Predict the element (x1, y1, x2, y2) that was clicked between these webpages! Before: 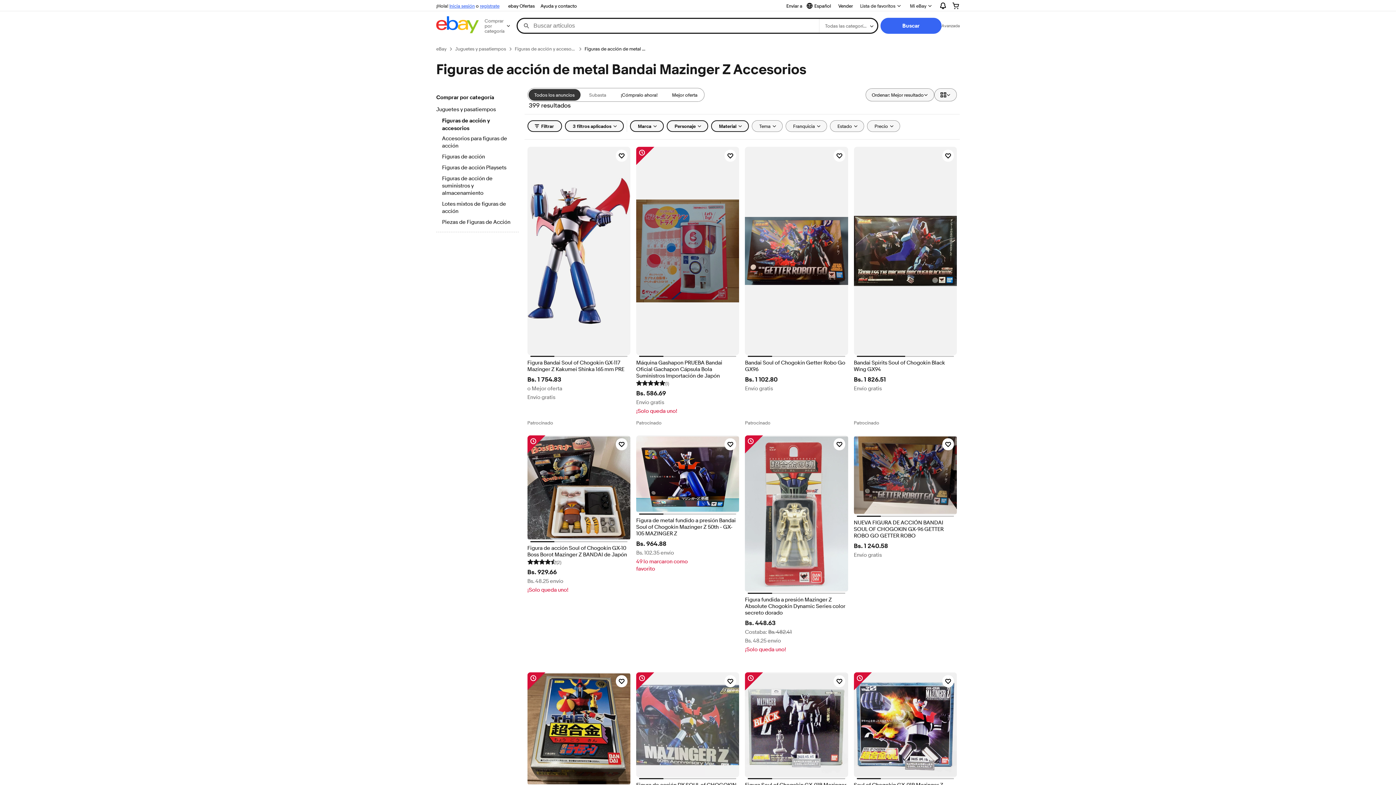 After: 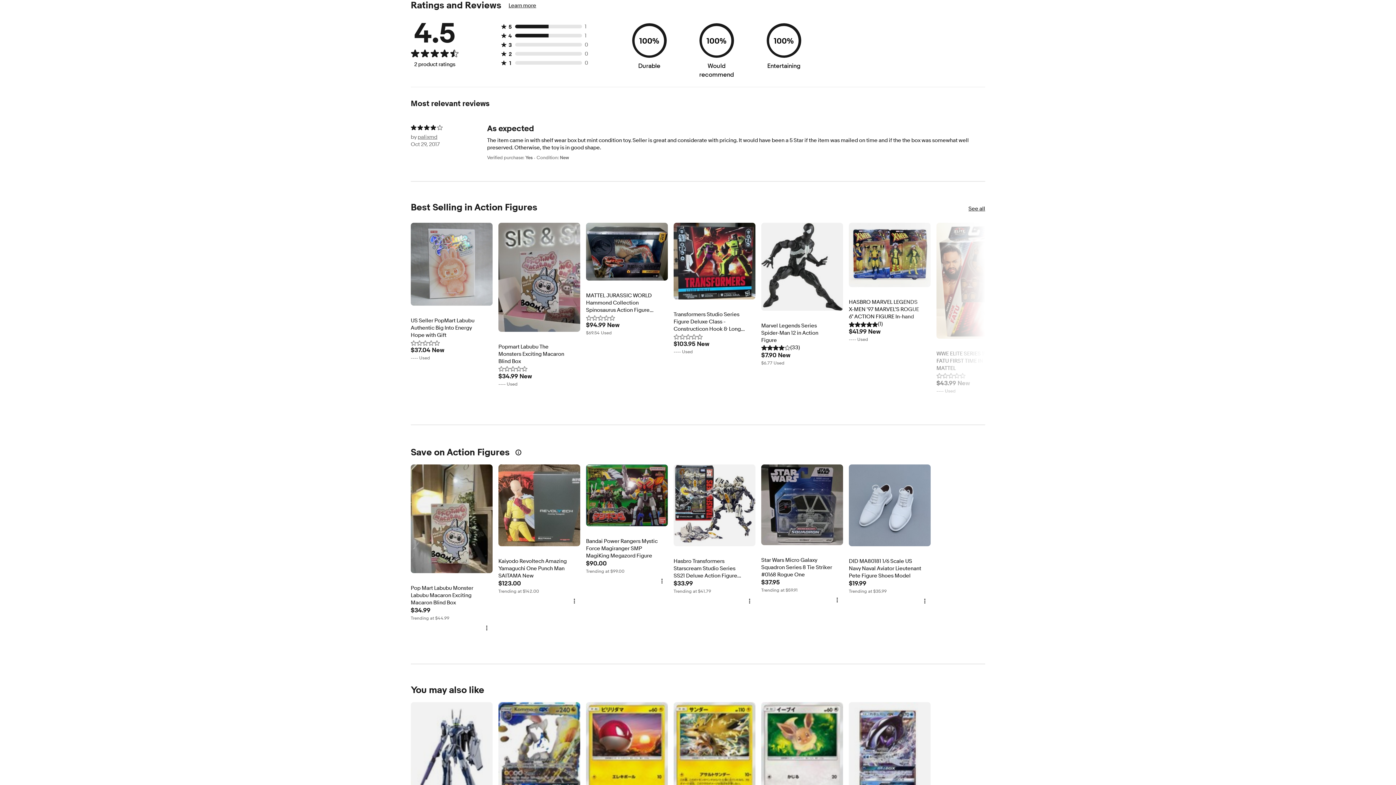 Action: bbox: (527, 558, 561, 565) label: (2)